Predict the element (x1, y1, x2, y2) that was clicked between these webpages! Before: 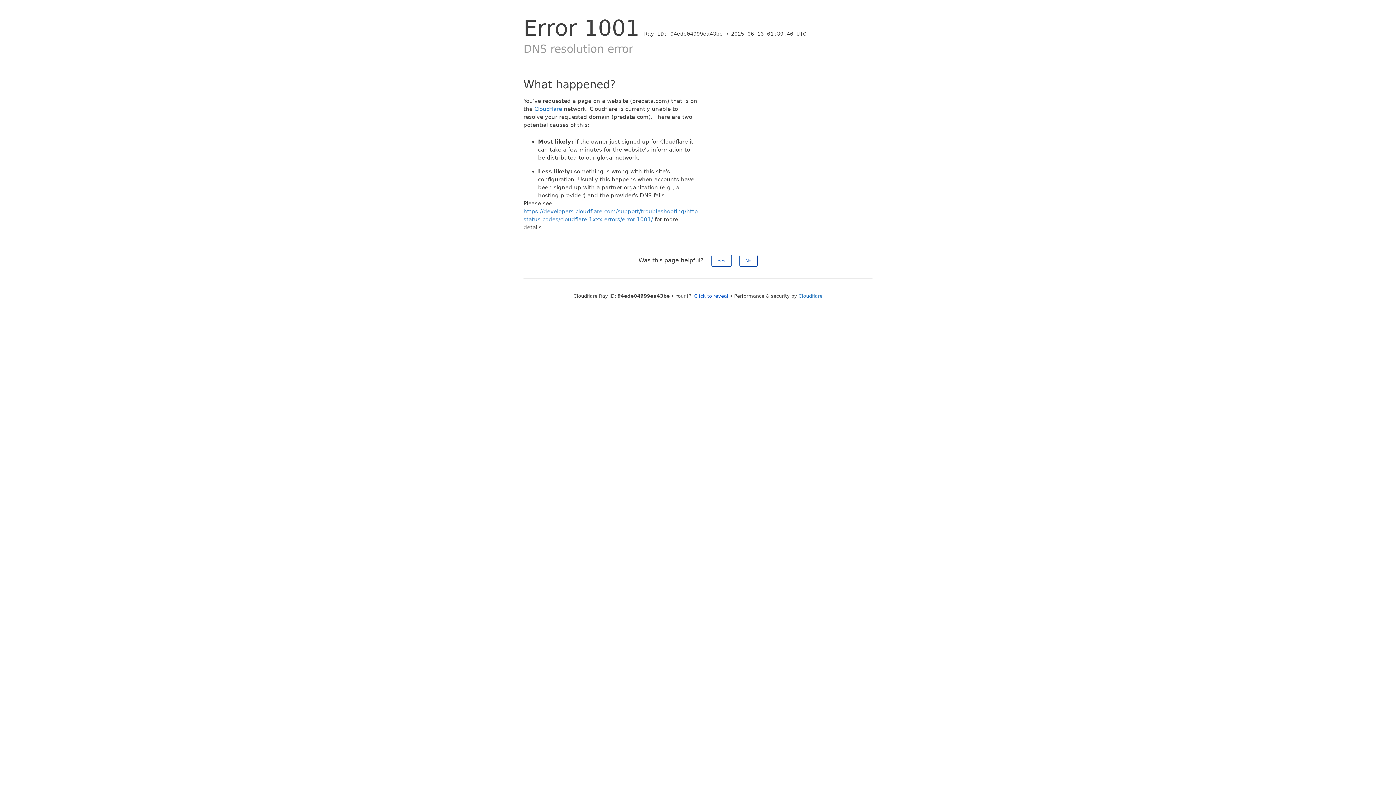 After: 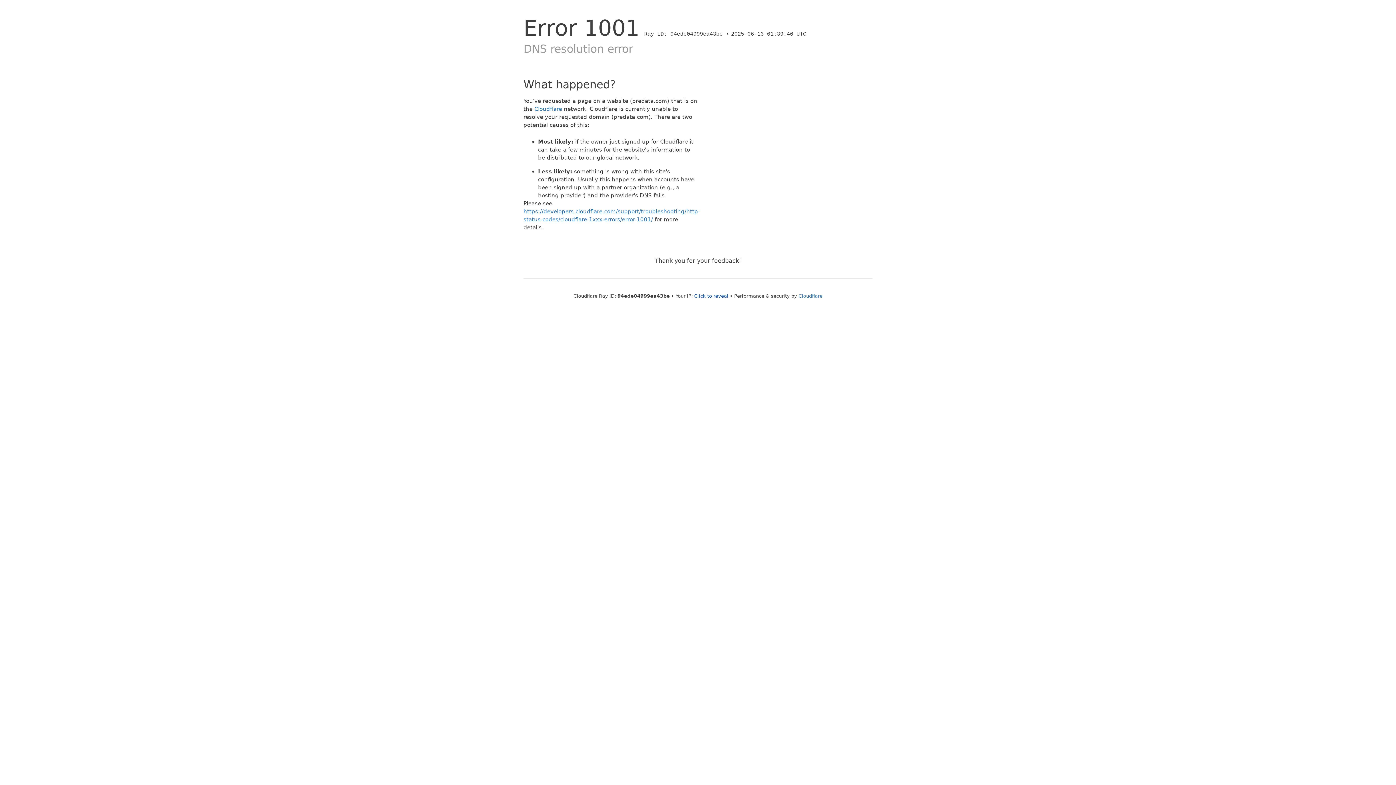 Action: label: No bbox: (739, 254, 757, 266)